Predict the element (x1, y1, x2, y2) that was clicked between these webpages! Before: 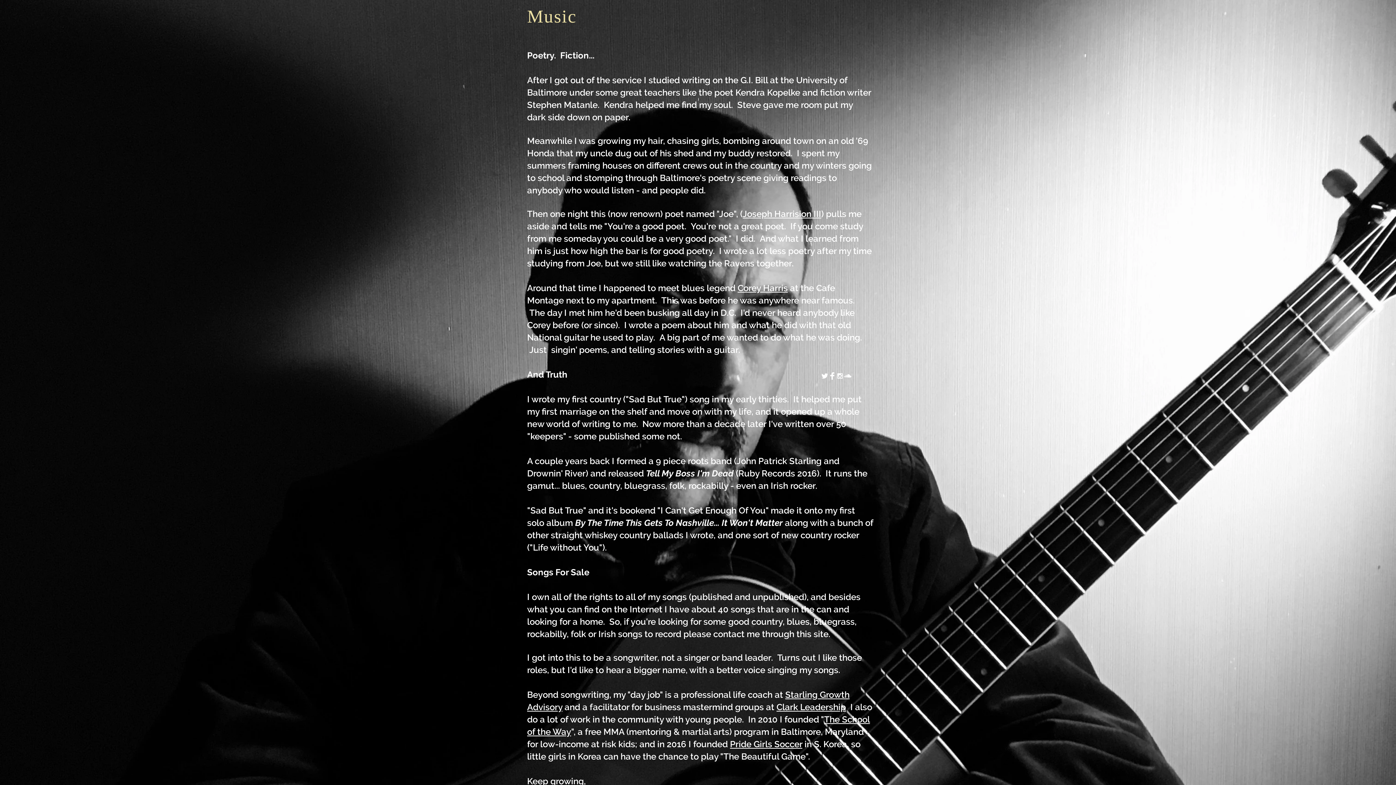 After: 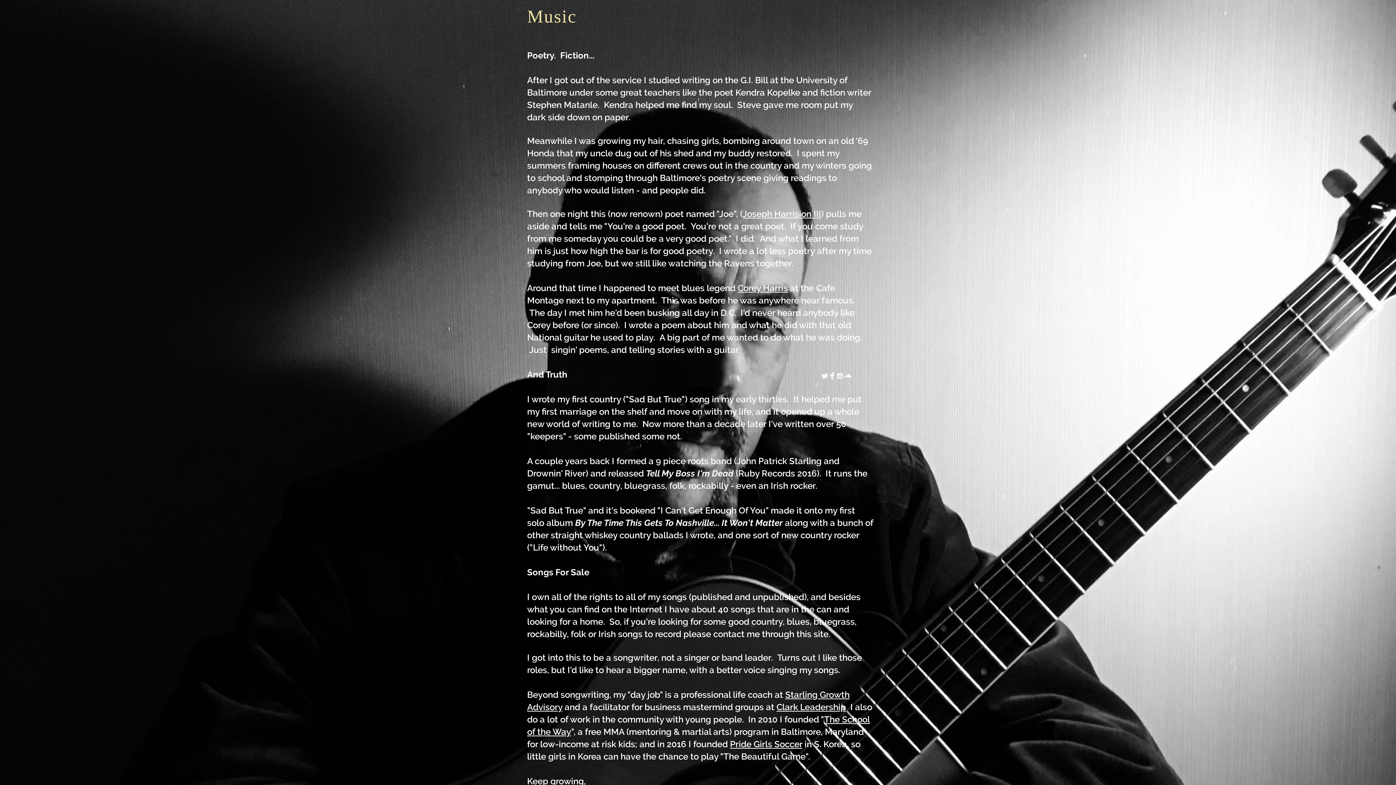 Action: label: Clark Leadership bbox: (776, 702, 846, 712)